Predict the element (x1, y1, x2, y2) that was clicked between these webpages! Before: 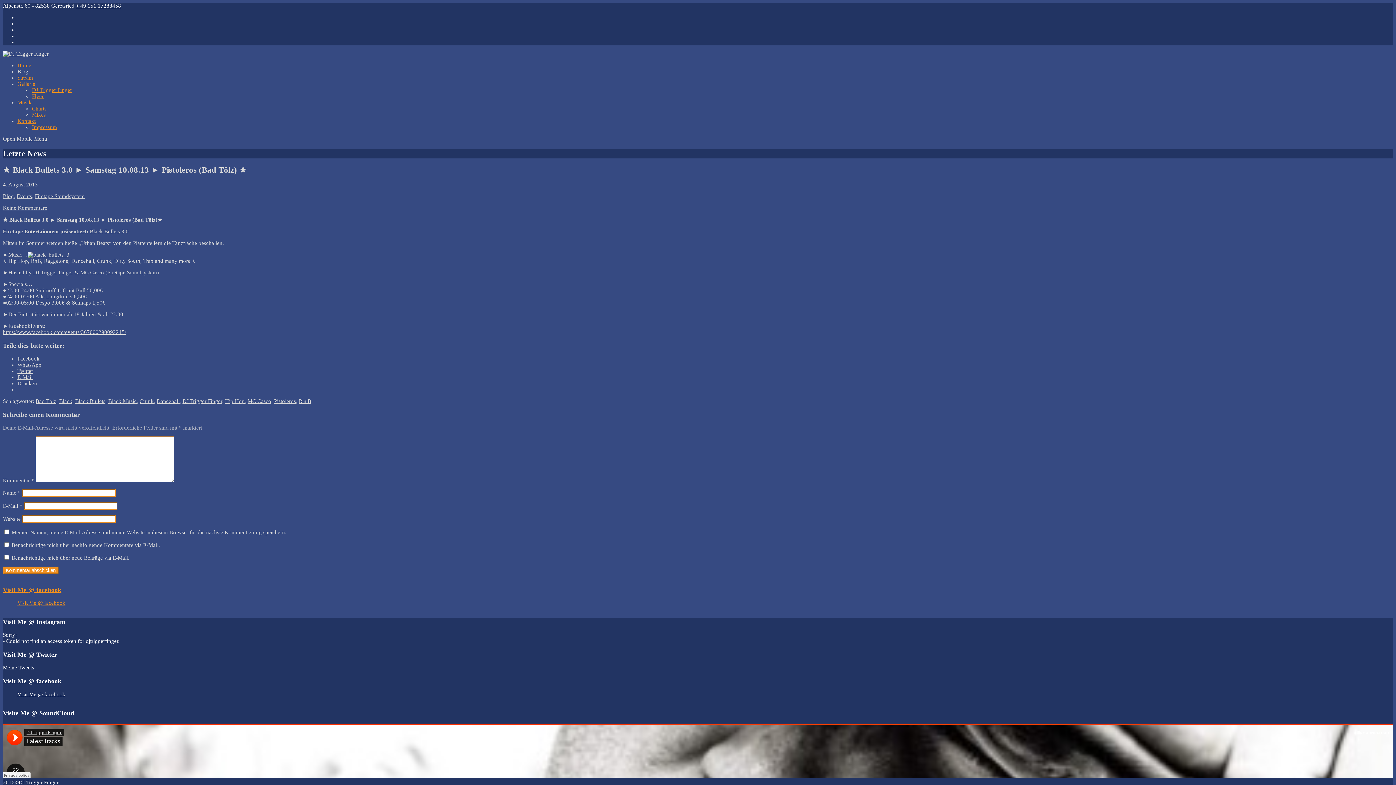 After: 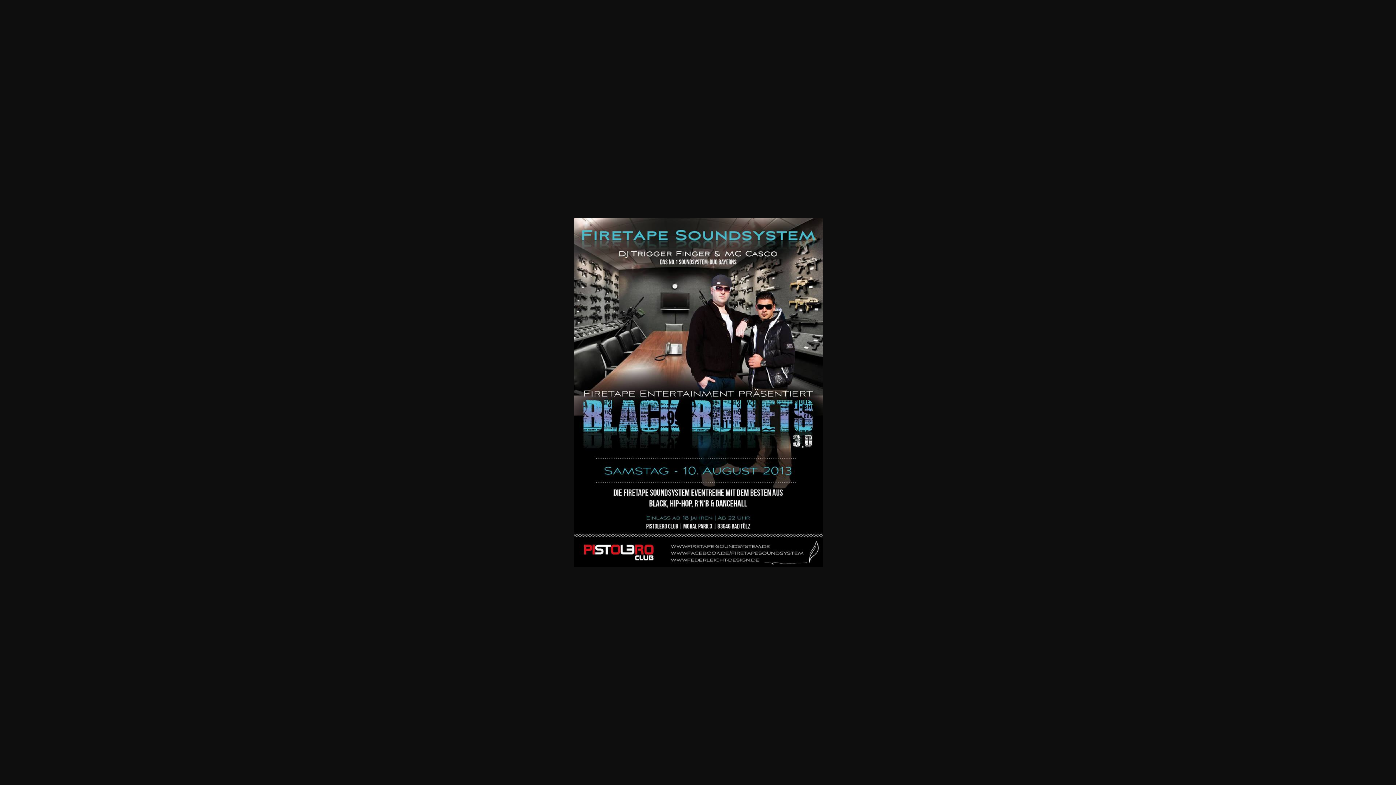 Action: bbox: (27, 252, 69, 257)